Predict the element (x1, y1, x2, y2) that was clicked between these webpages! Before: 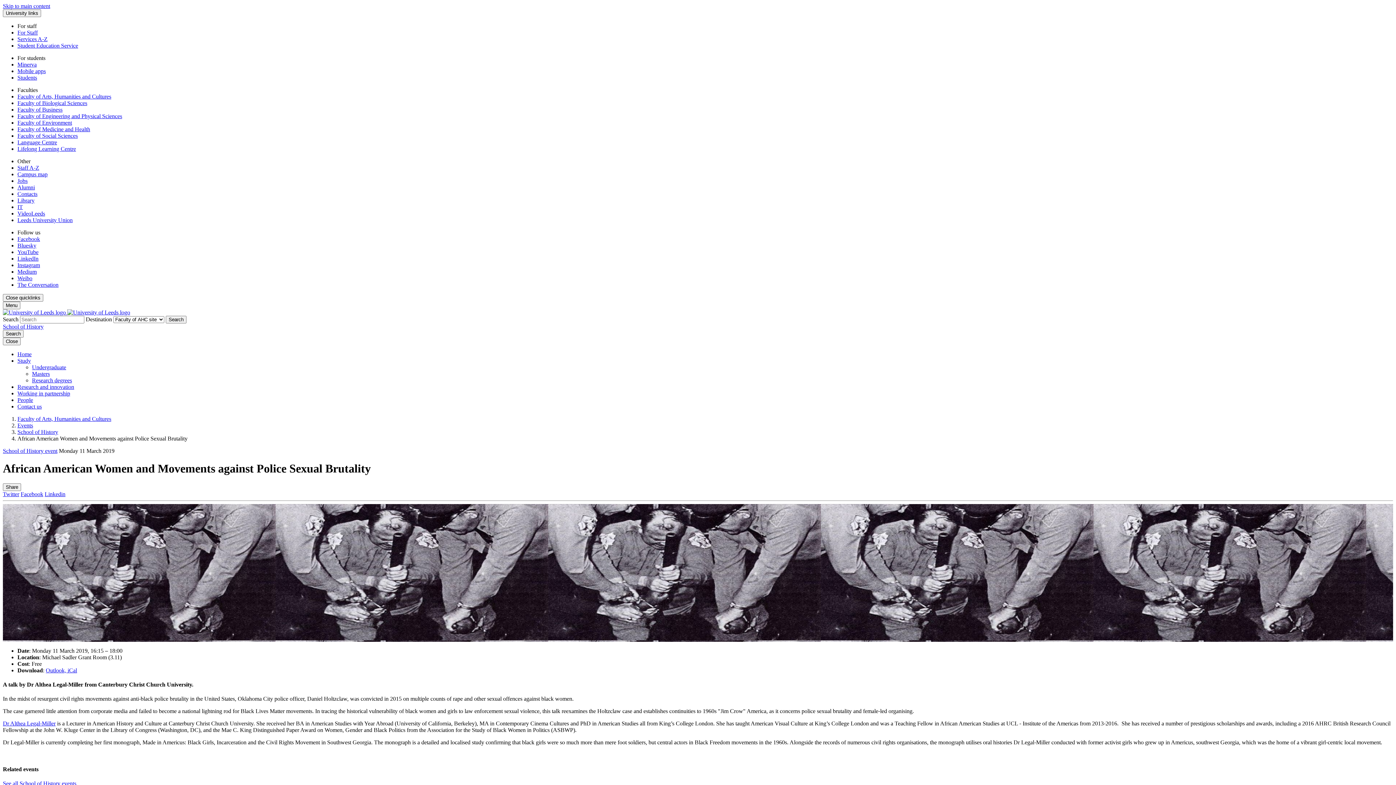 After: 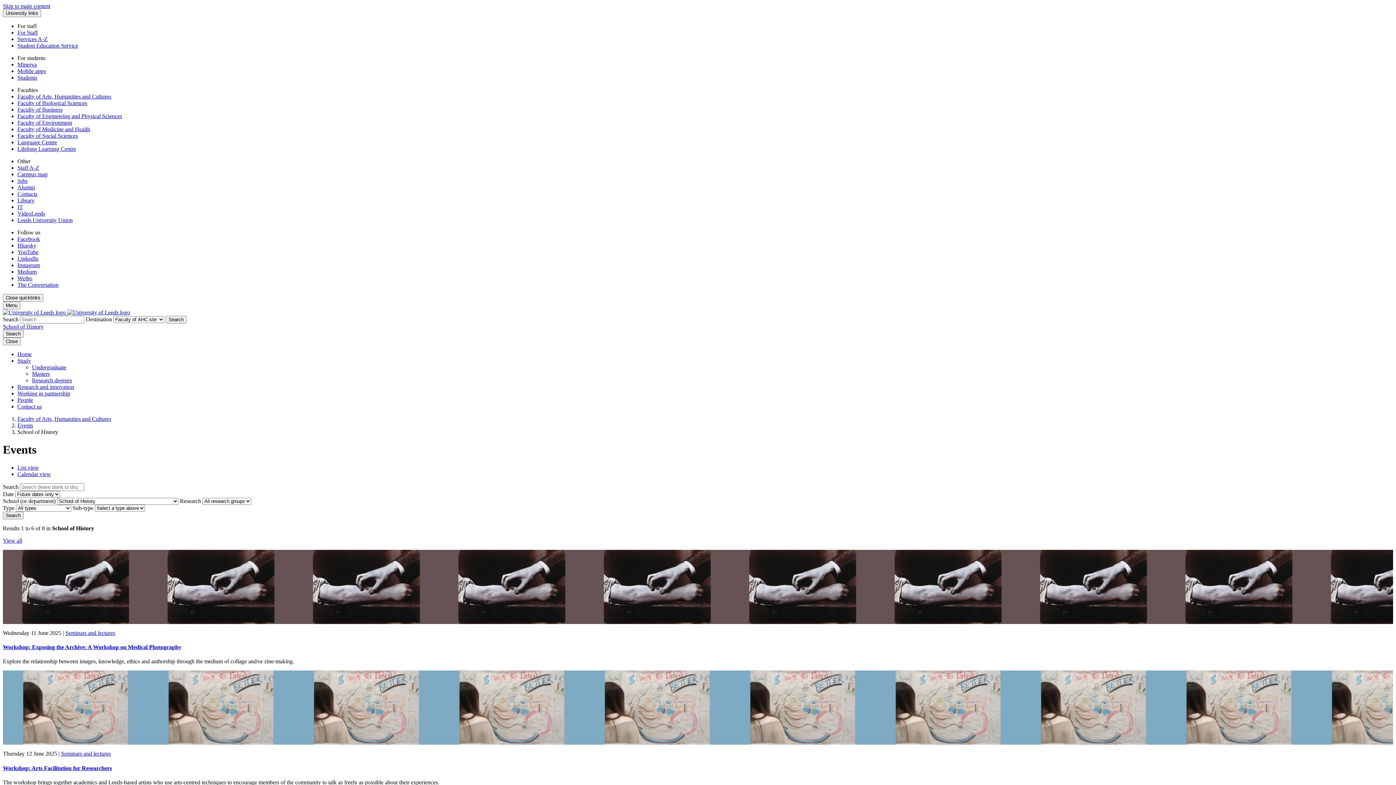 Action: label: School of History event bbox: (2, 448, 57, 454)